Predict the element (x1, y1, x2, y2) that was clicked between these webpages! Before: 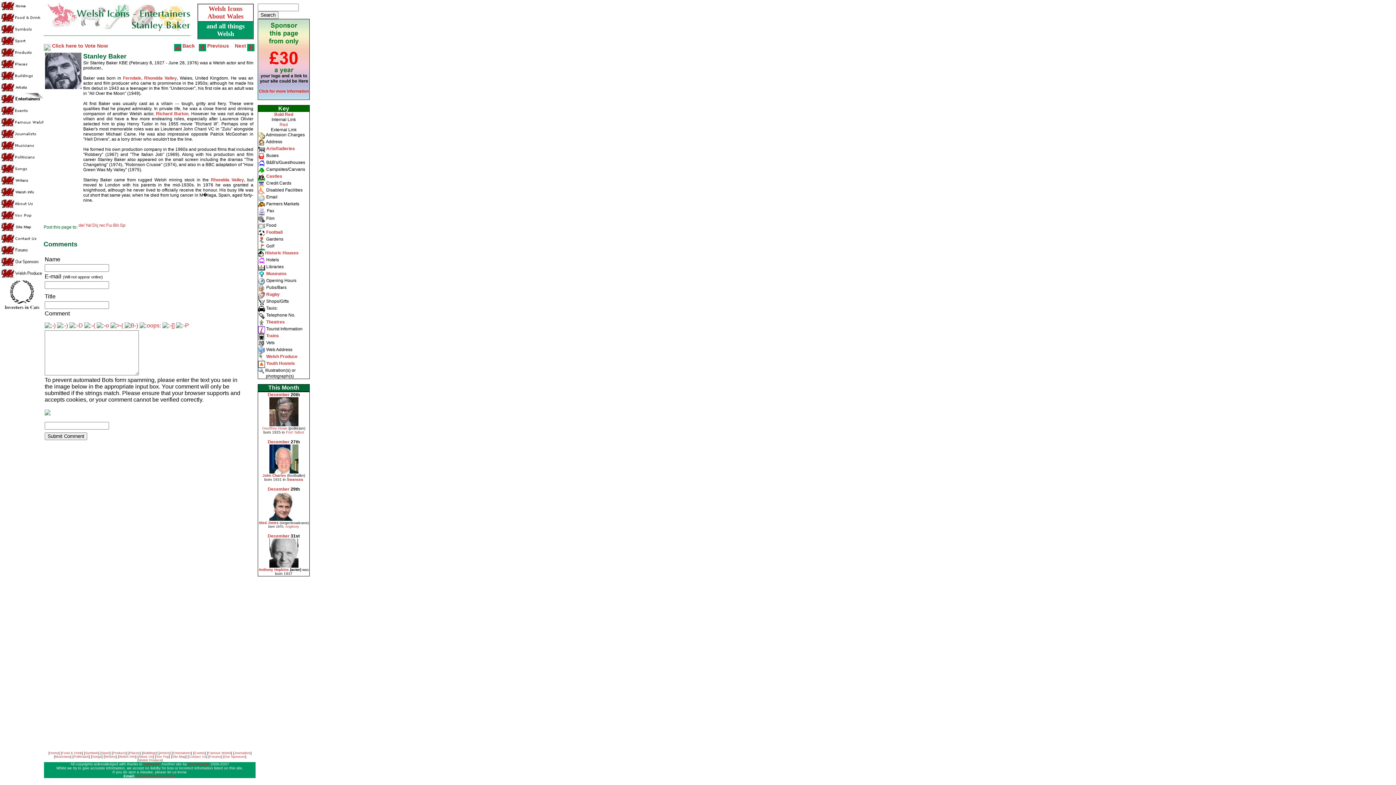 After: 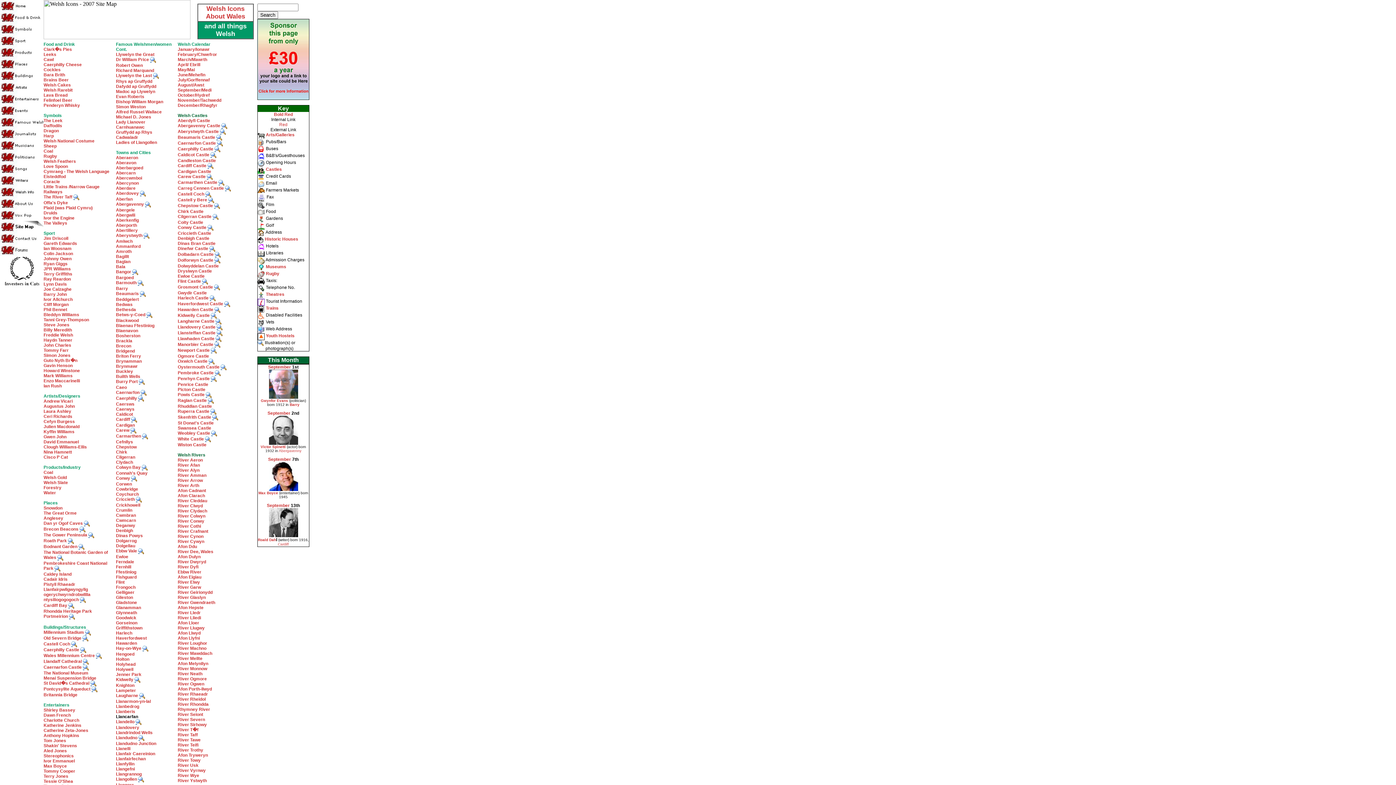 Action: bbox: (172, 755, 185, 758) label: Site Map